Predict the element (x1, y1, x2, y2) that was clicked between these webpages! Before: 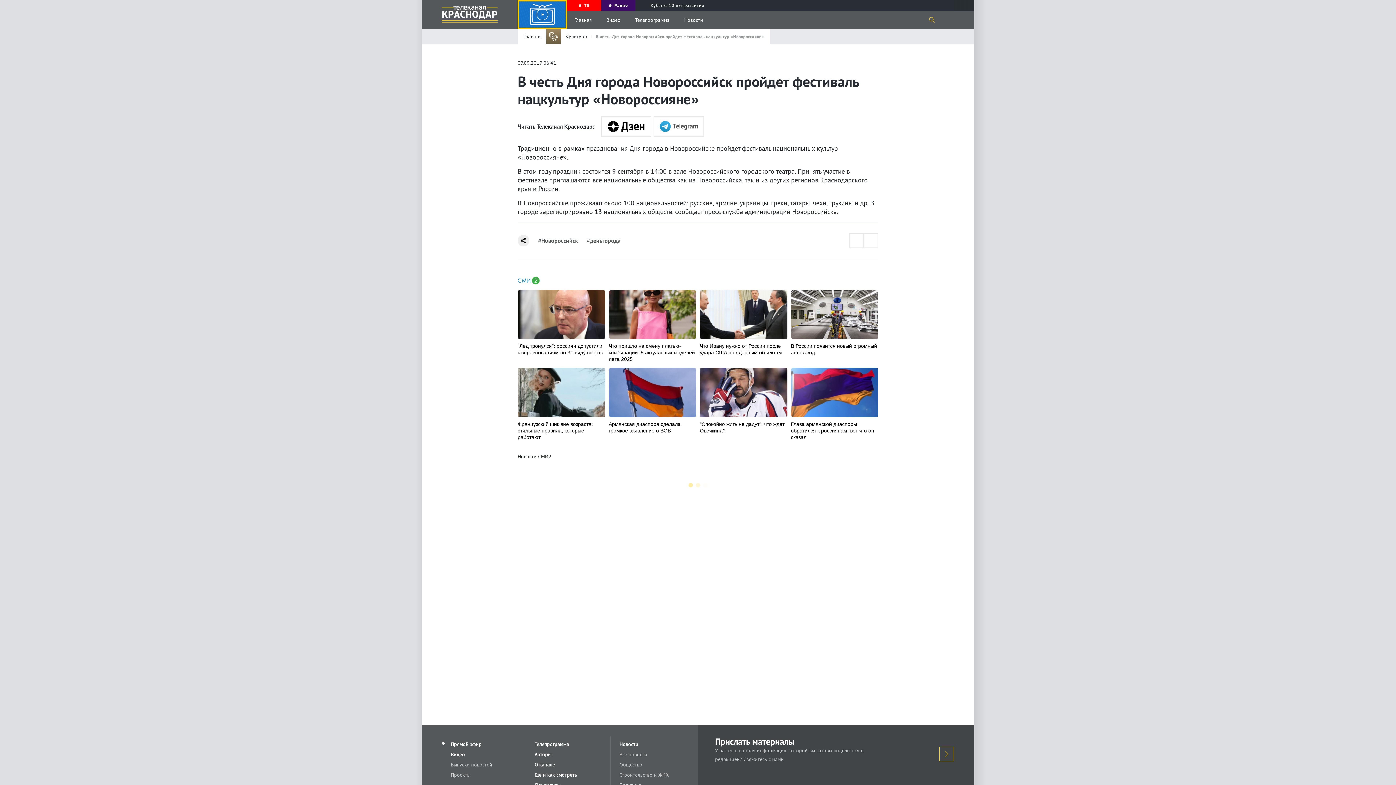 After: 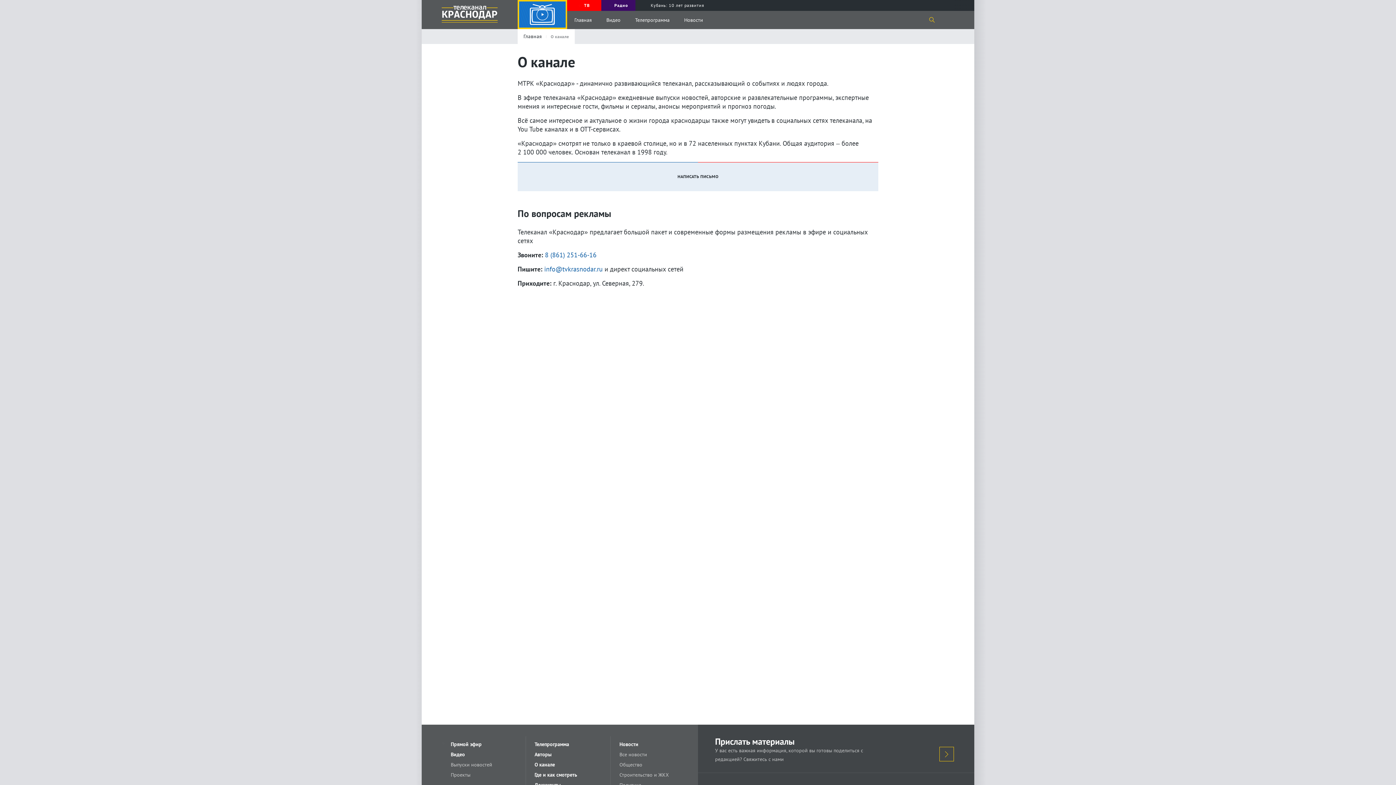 Action: bbox: (526, 760, 610, 770) label: О канале